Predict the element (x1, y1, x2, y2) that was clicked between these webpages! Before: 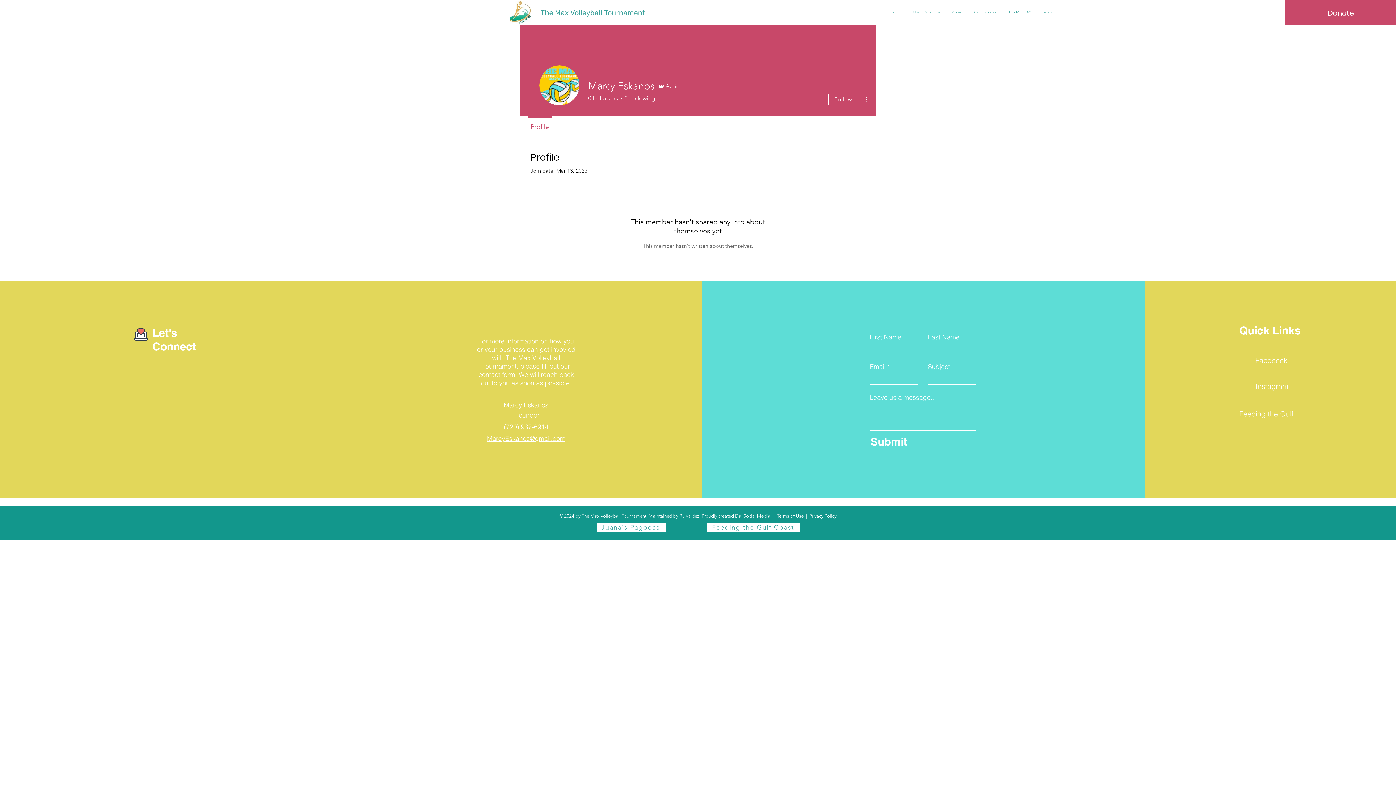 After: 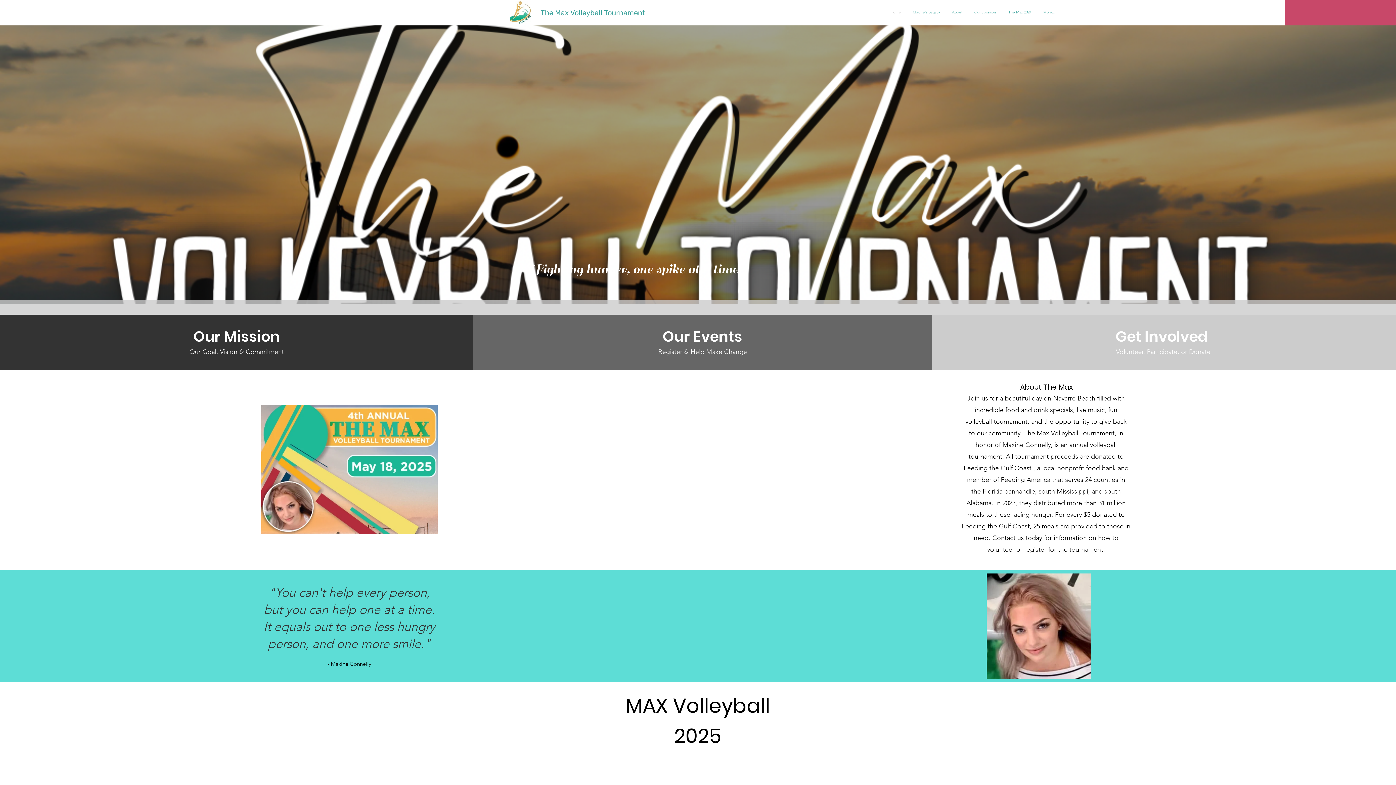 Action: bbox: (885, 5, 907, 19) label: Home